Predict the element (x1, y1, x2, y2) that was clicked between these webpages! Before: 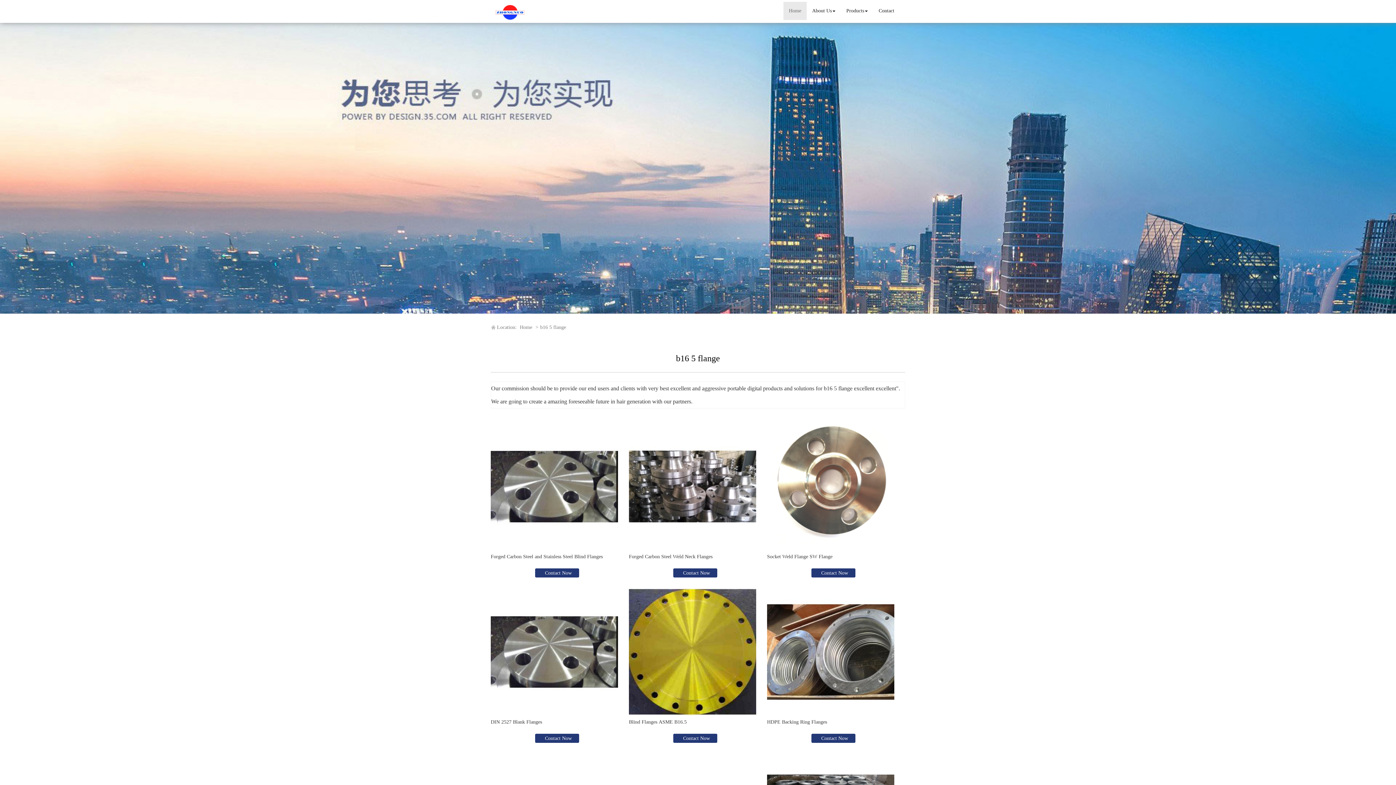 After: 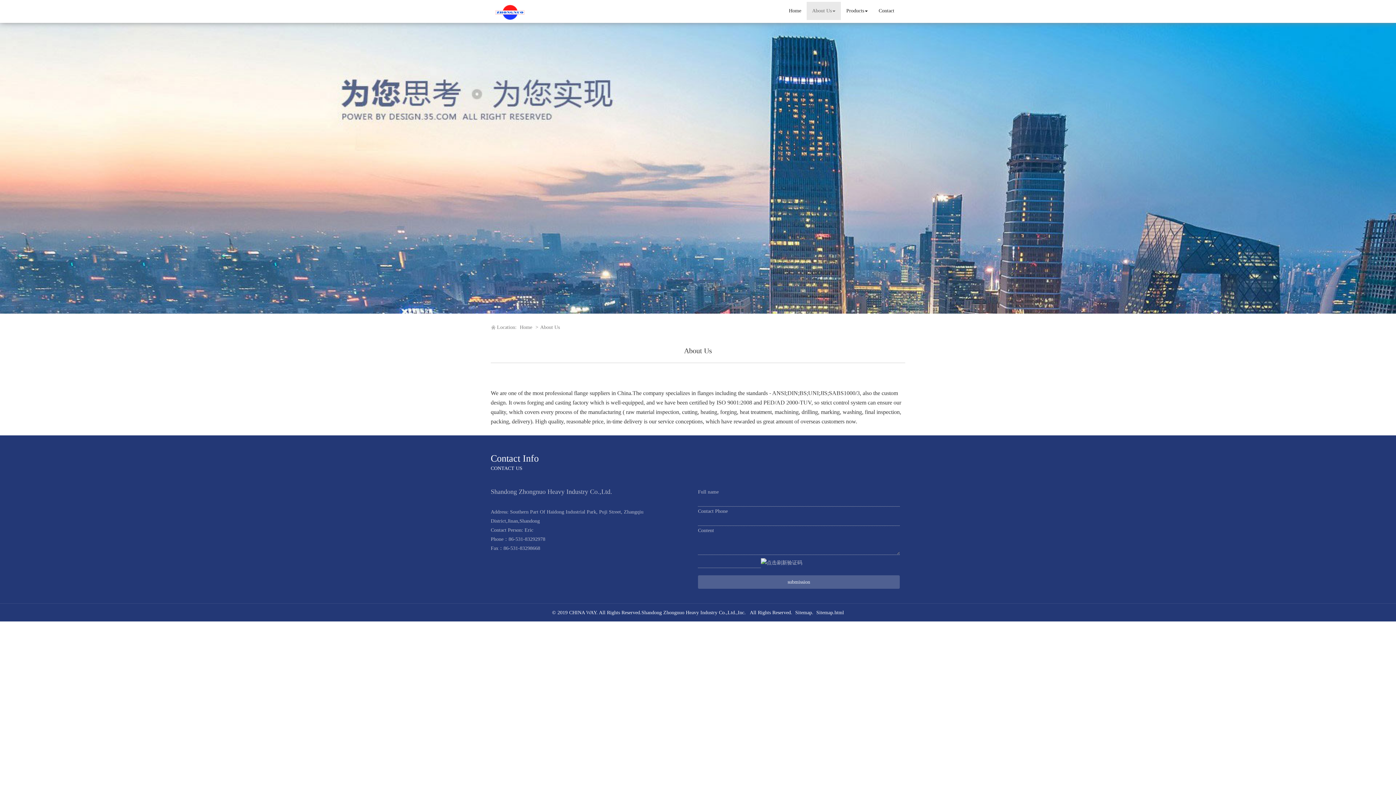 Action: label: About Us bbox: (806, 1, 841, 20)